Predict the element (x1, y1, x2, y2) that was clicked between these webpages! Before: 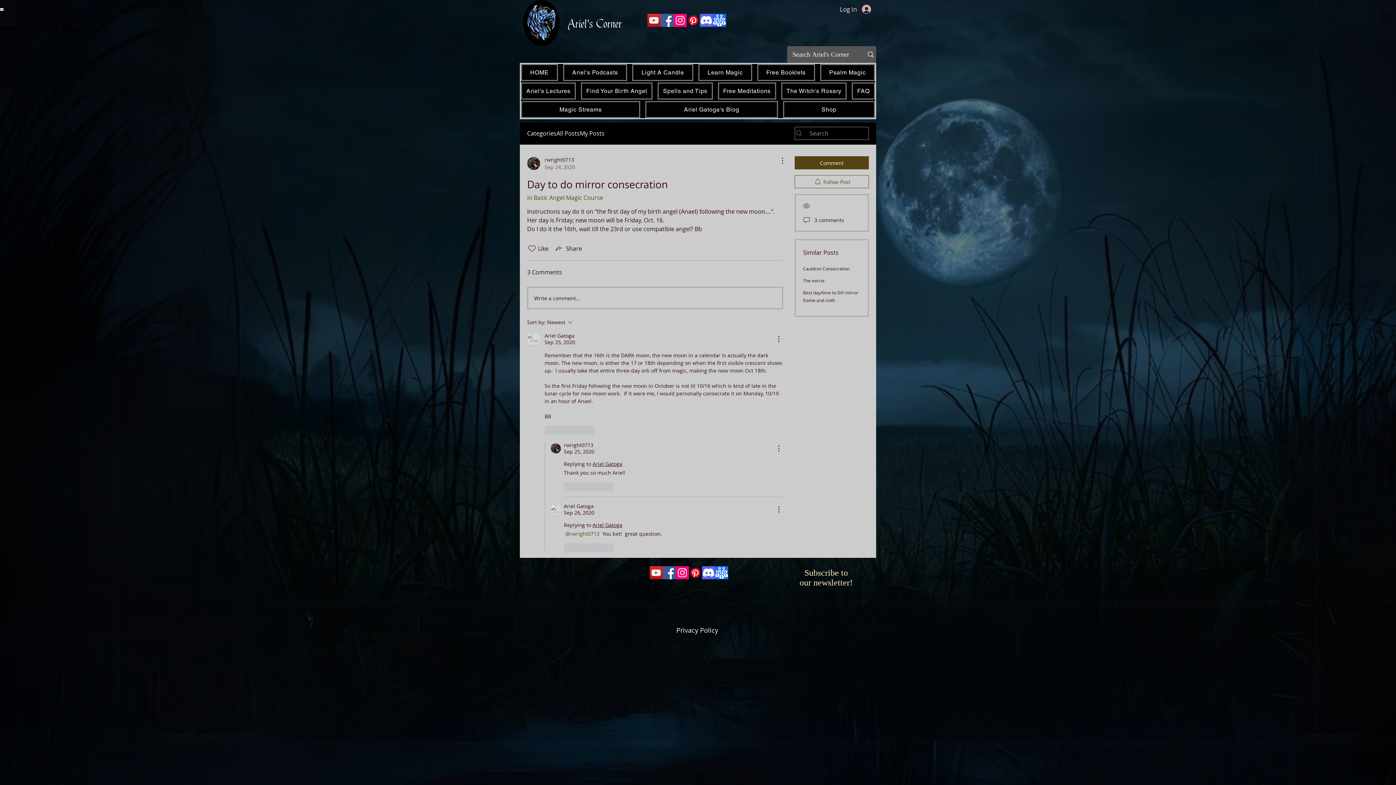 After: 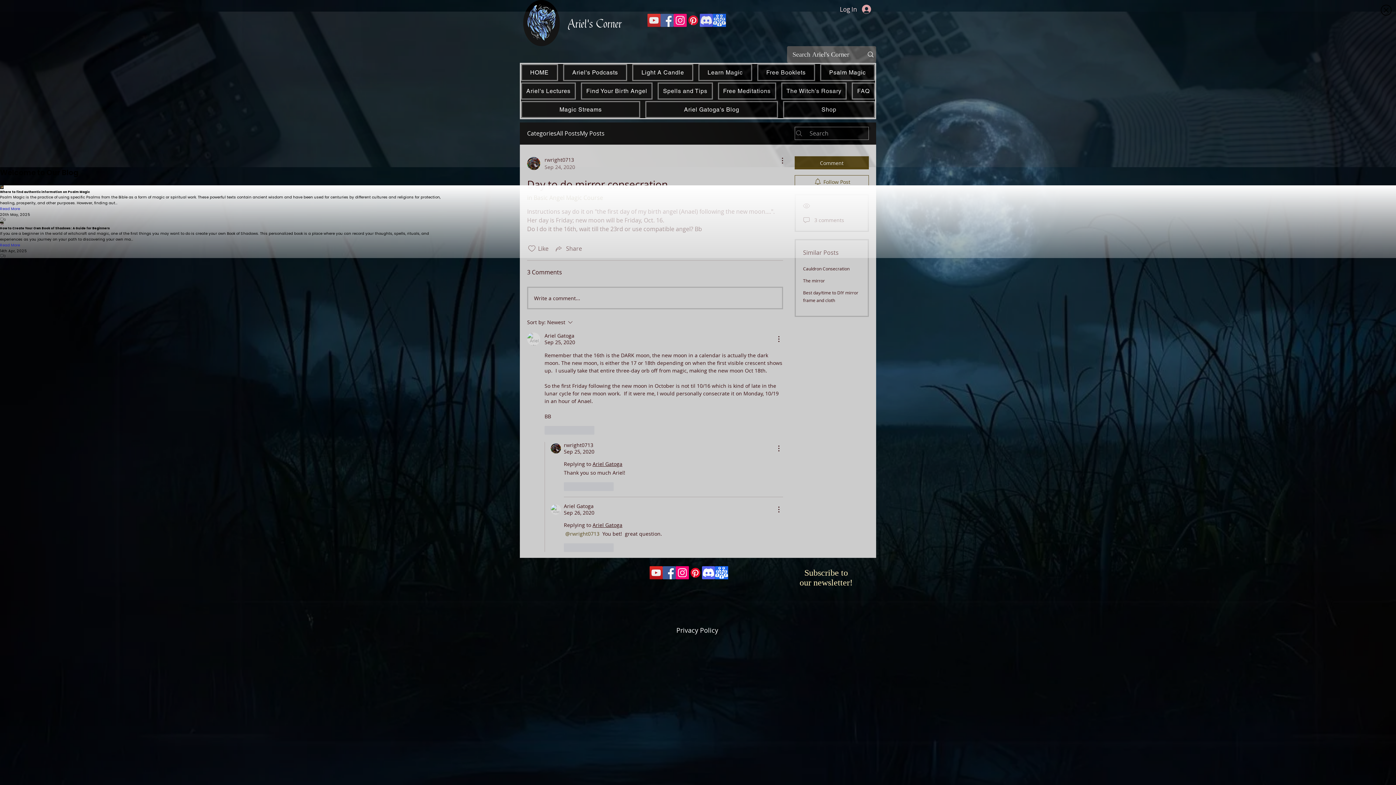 Action: bbox: (0, 7, 3, 11)